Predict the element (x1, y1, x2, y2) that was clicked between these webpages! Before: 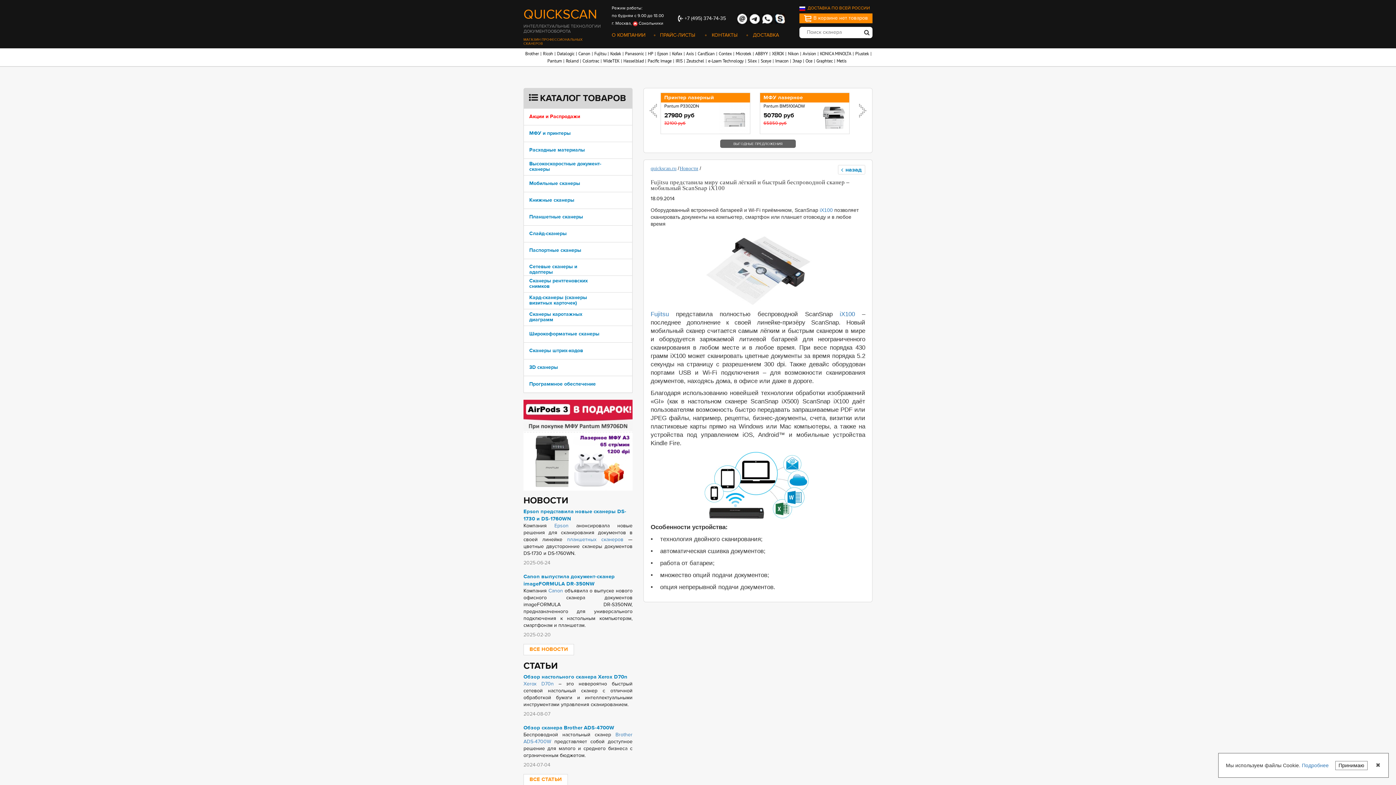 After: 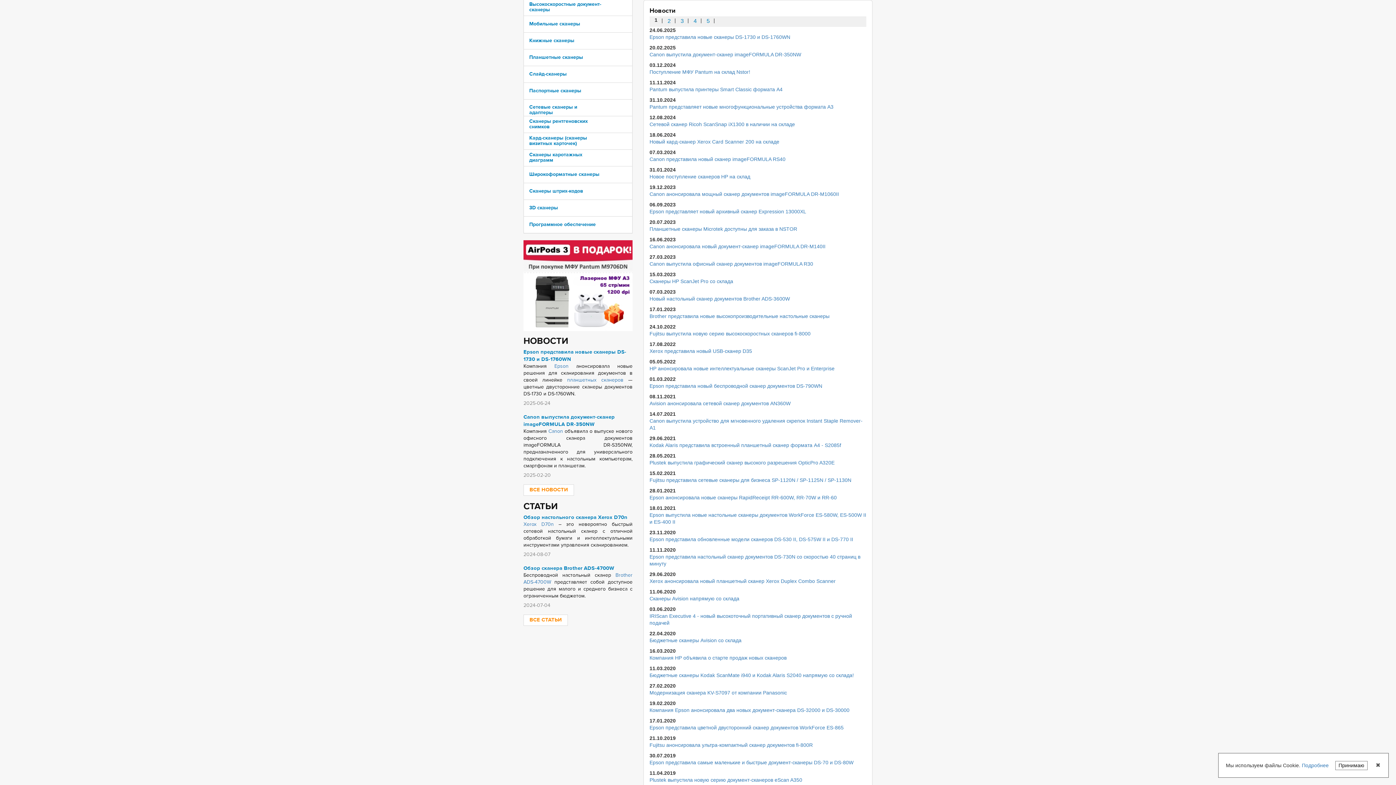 Action: bbox: (523, 644, 574, 655) label: ВСЕ НОВОСТИ